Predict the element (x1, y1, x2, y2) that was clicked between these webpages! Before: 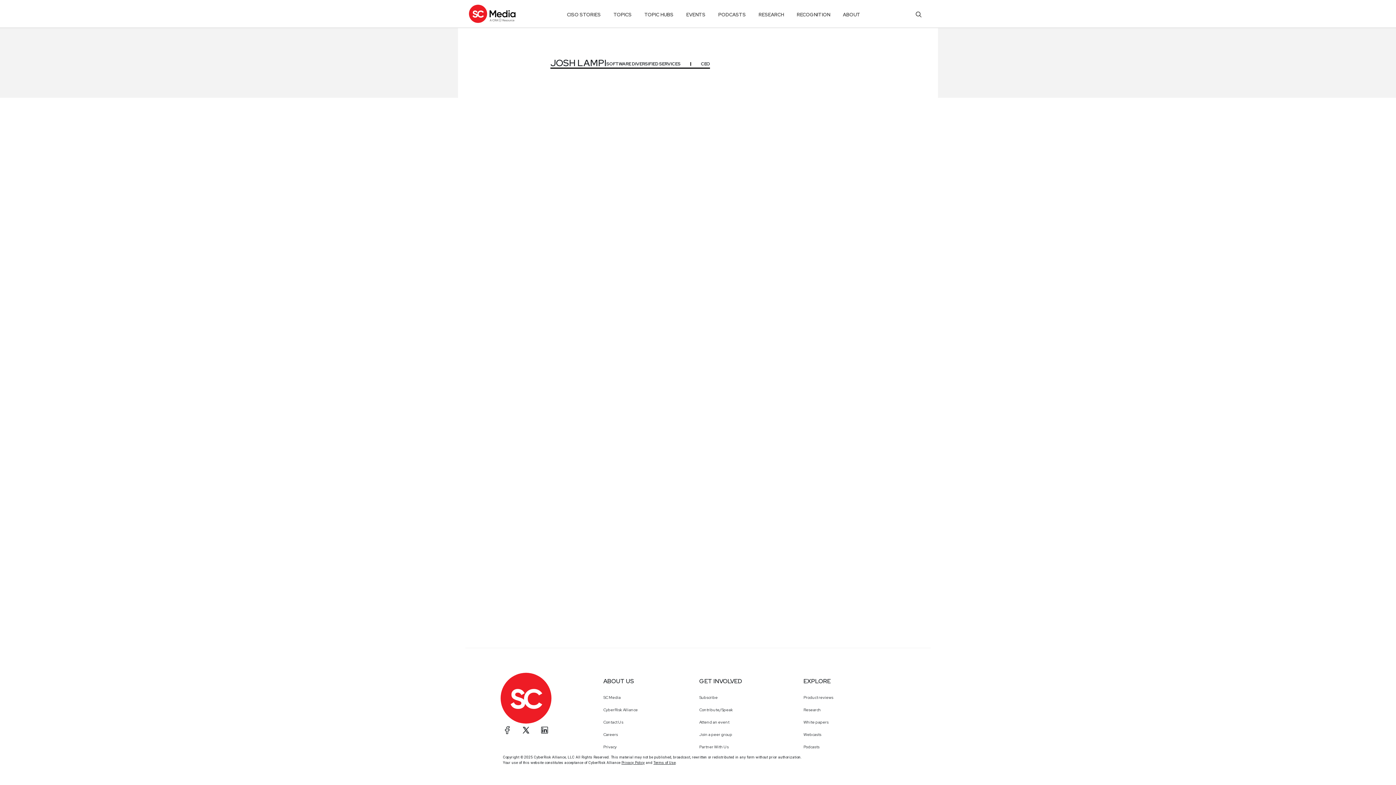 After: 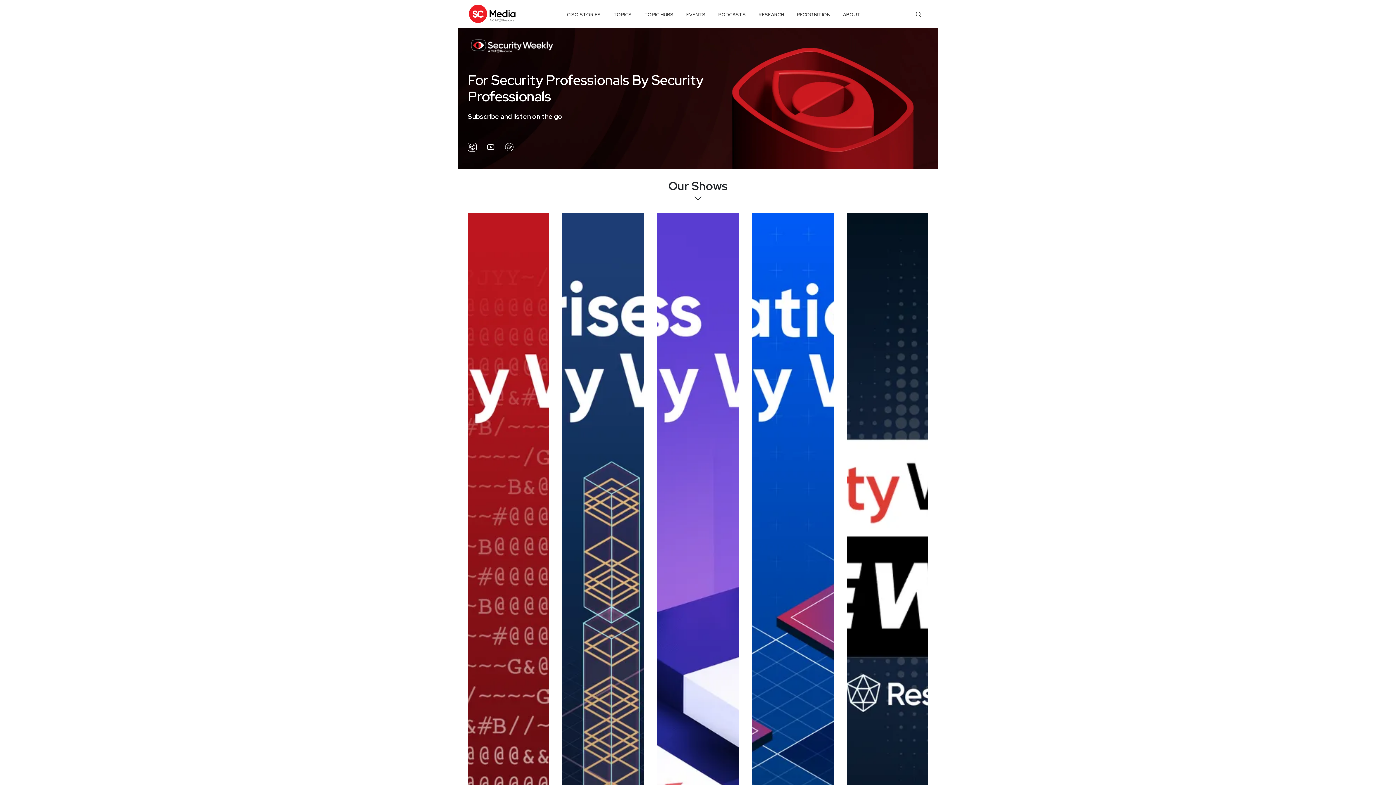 Action: label: Podcasts bbox: (797, 740, 888, 753)